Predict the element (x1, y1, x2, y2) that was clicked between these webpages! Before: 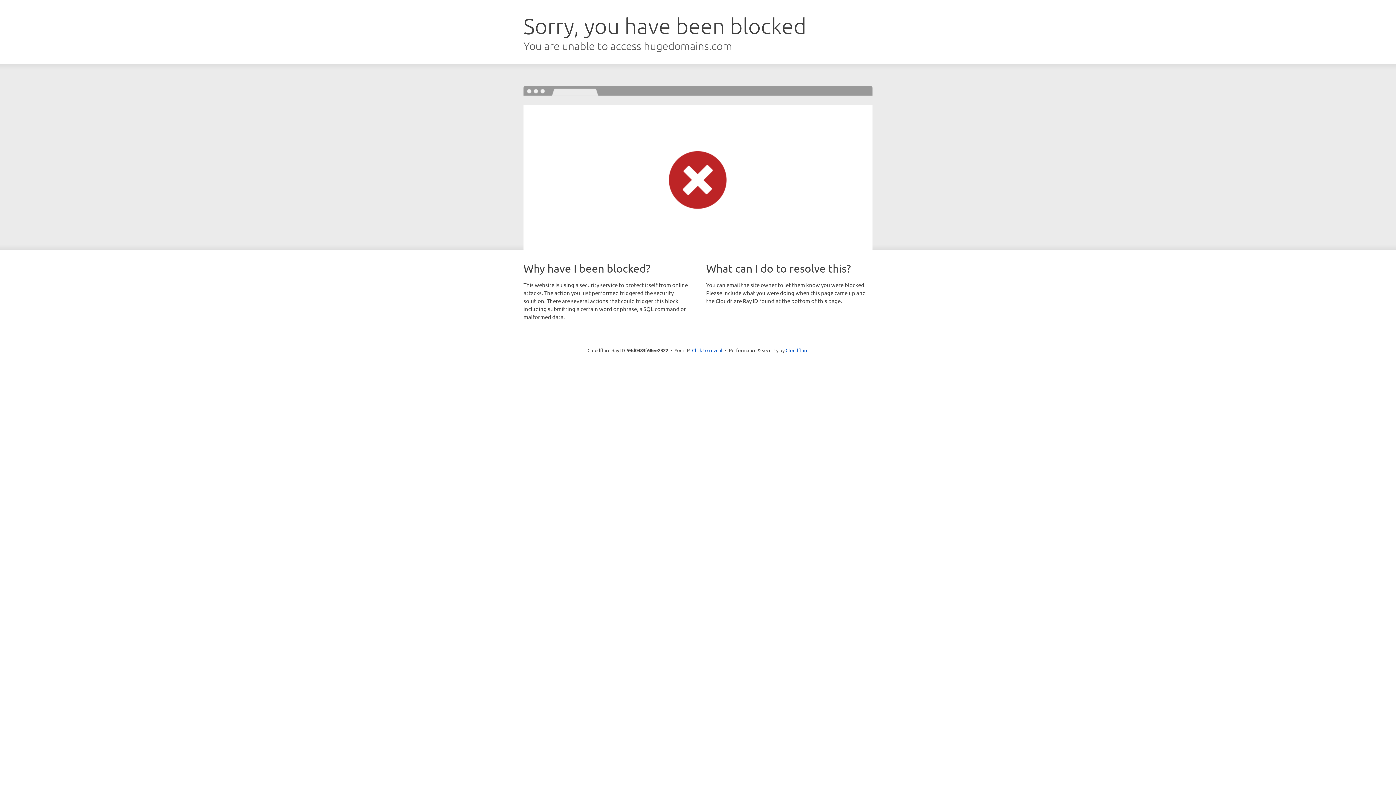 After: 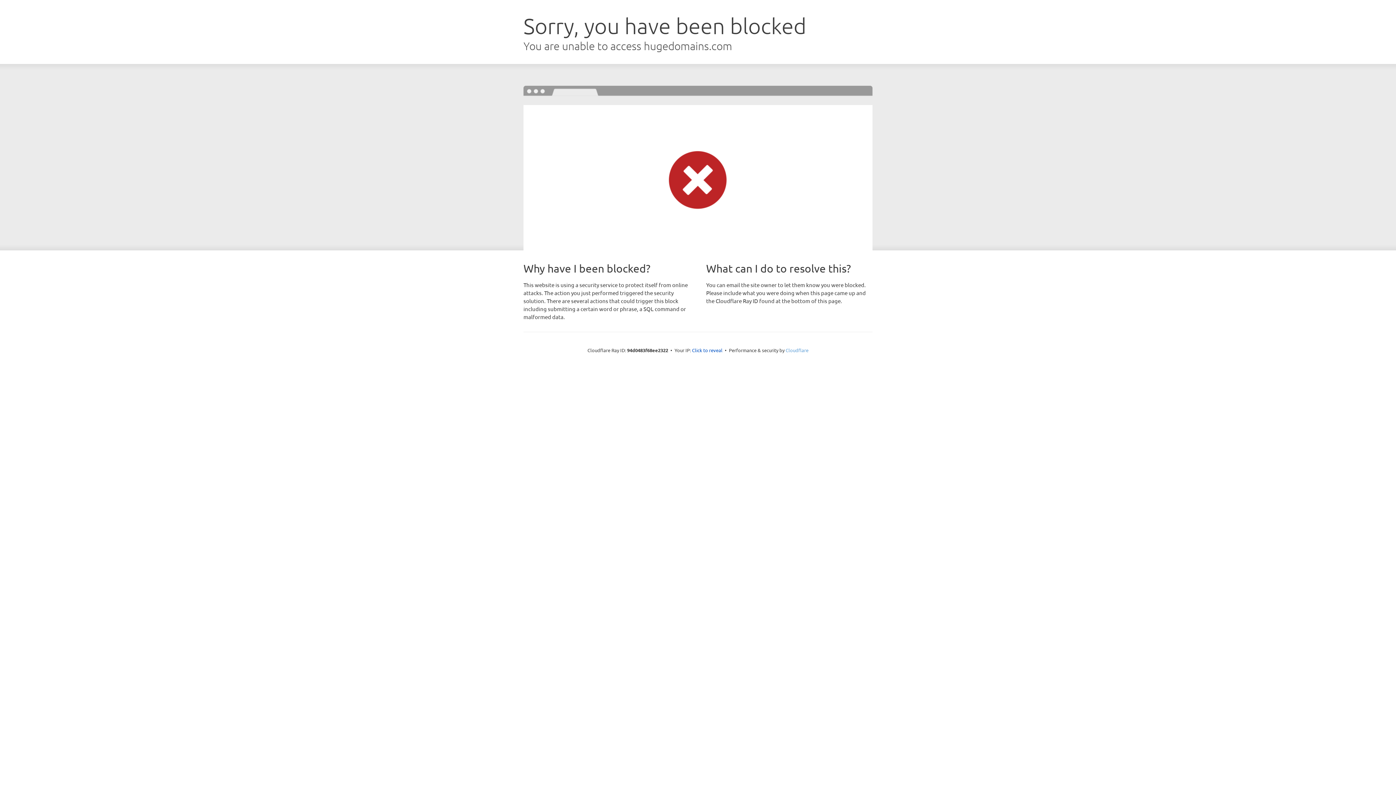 Action: label: Cloudflare bbox: (785, 347, 808, 353)